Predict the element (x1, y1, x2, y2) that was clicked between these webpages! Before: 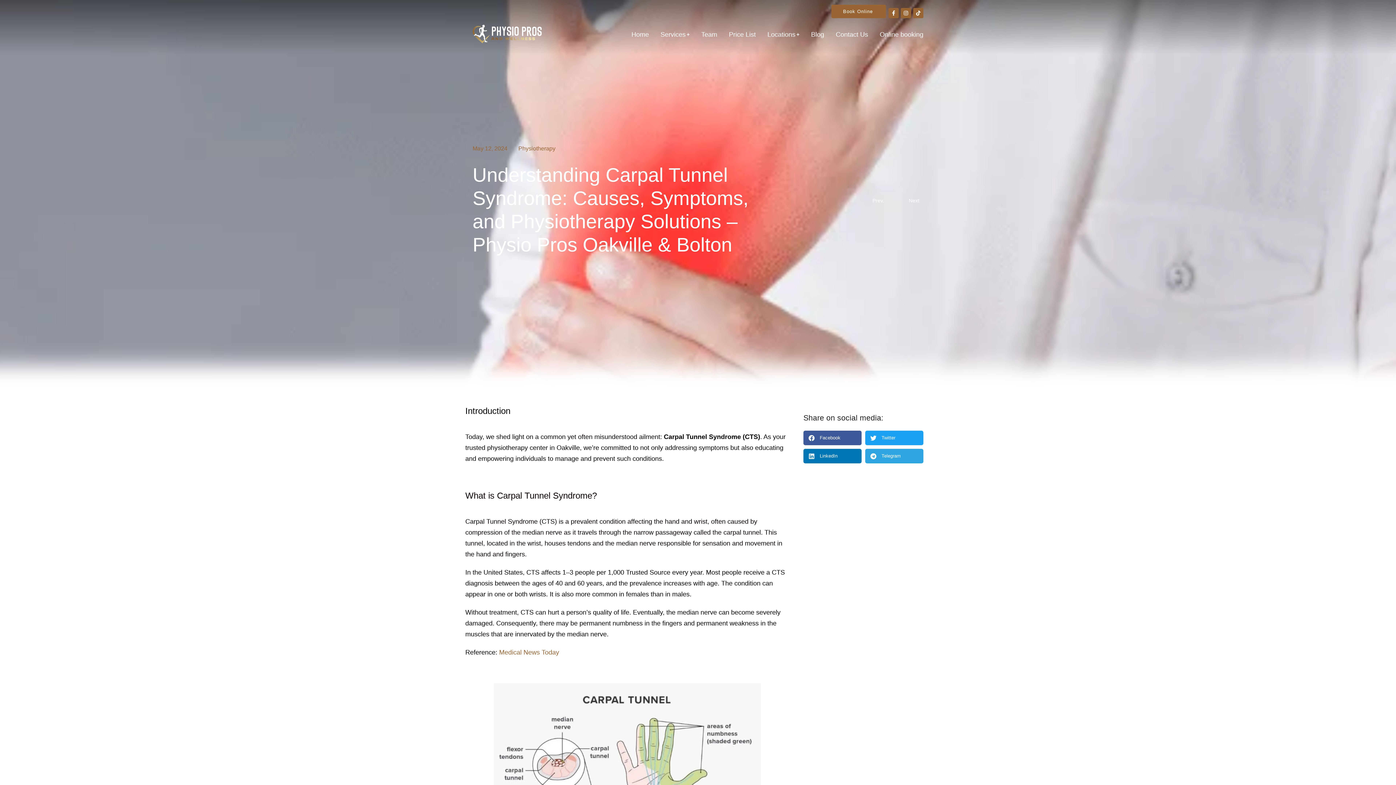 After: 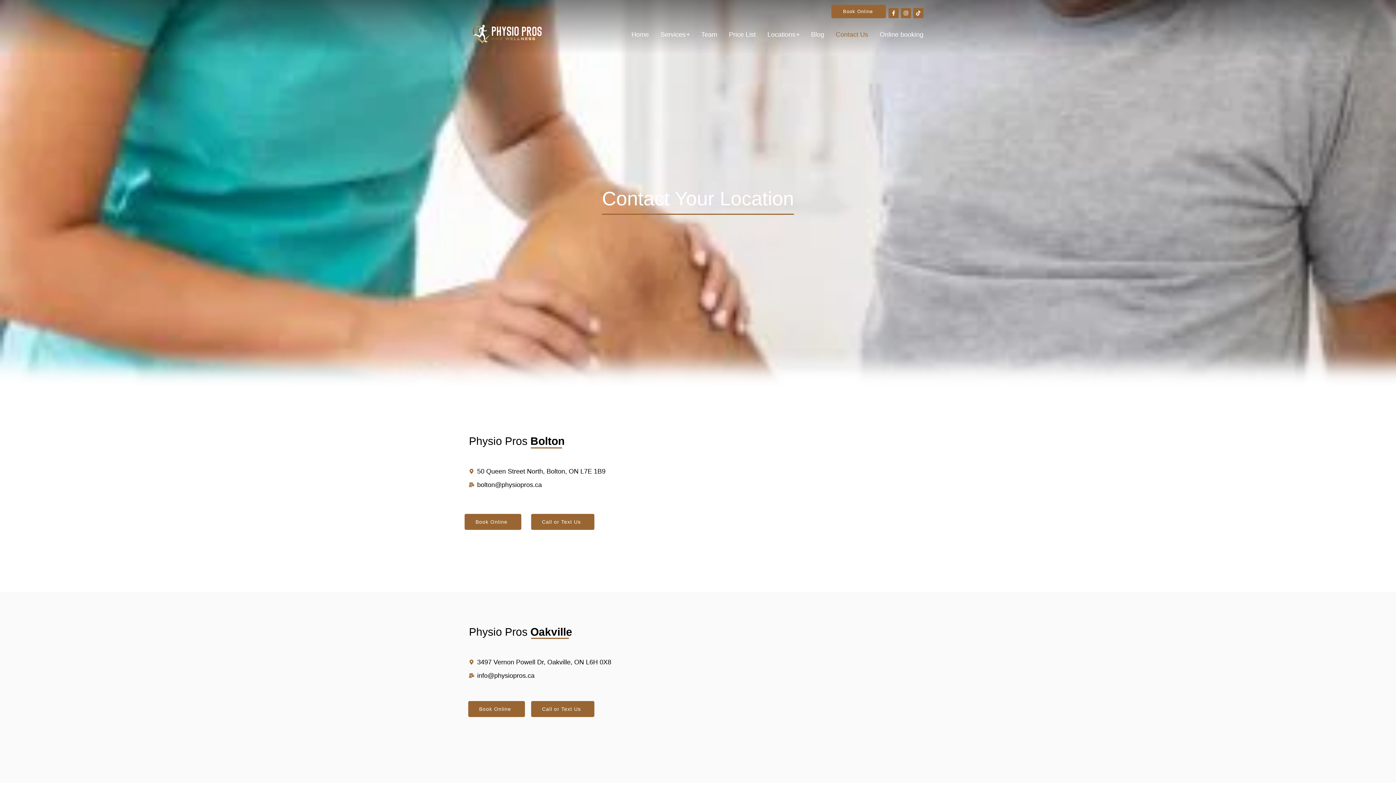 Action: bbox: (836, 30, 868, 38) label: Contact Us